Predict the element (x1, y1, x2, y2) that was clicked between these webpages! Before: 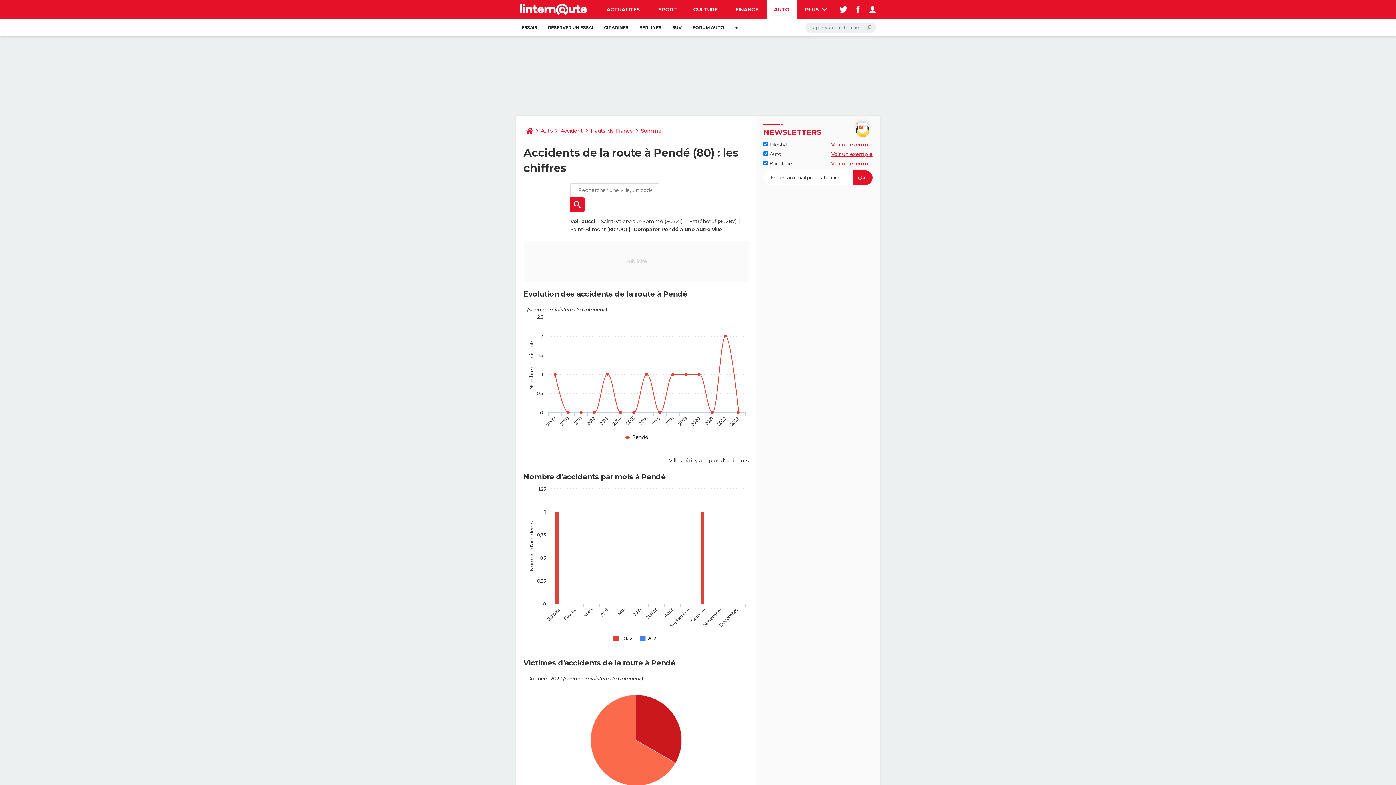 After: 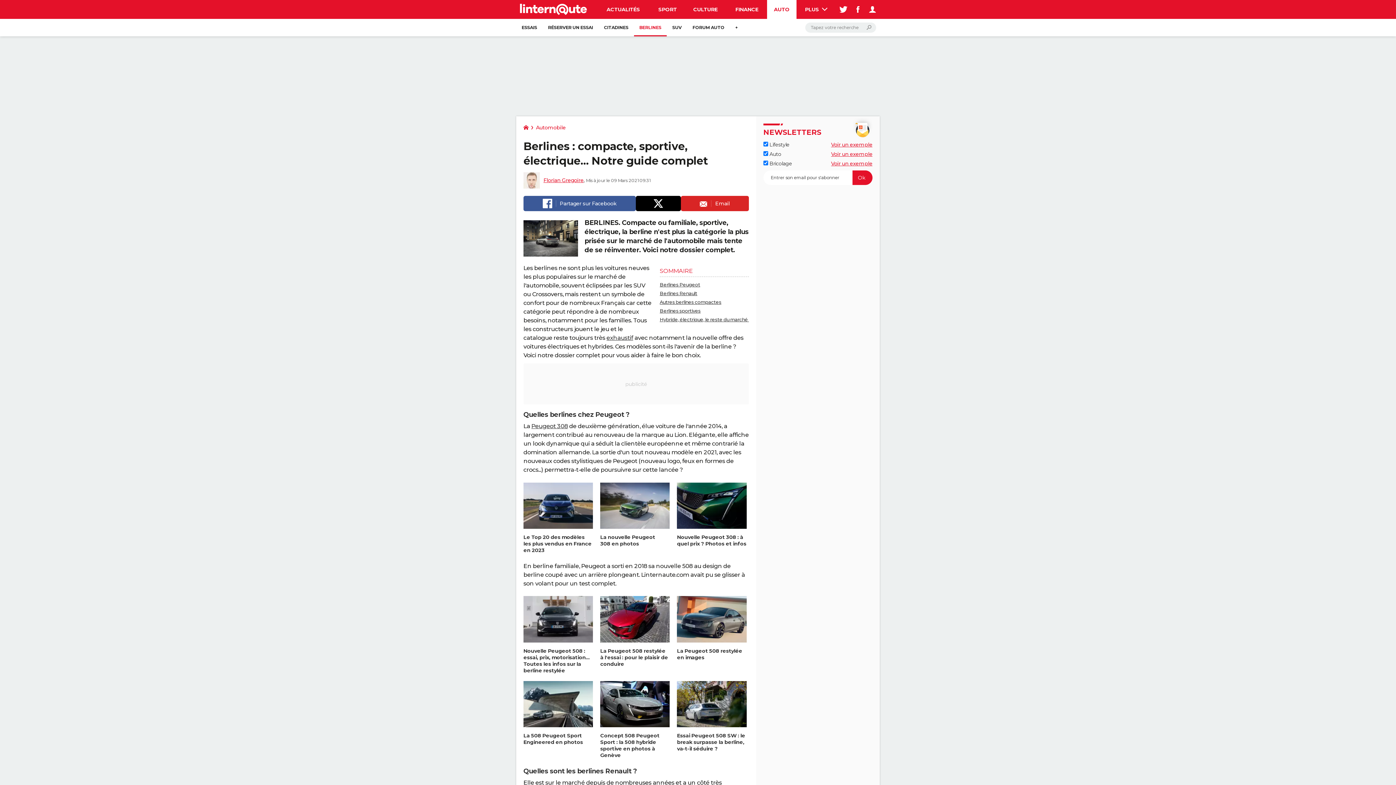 Action: label: BERLINES bbox: (634, 18, 666, 36)